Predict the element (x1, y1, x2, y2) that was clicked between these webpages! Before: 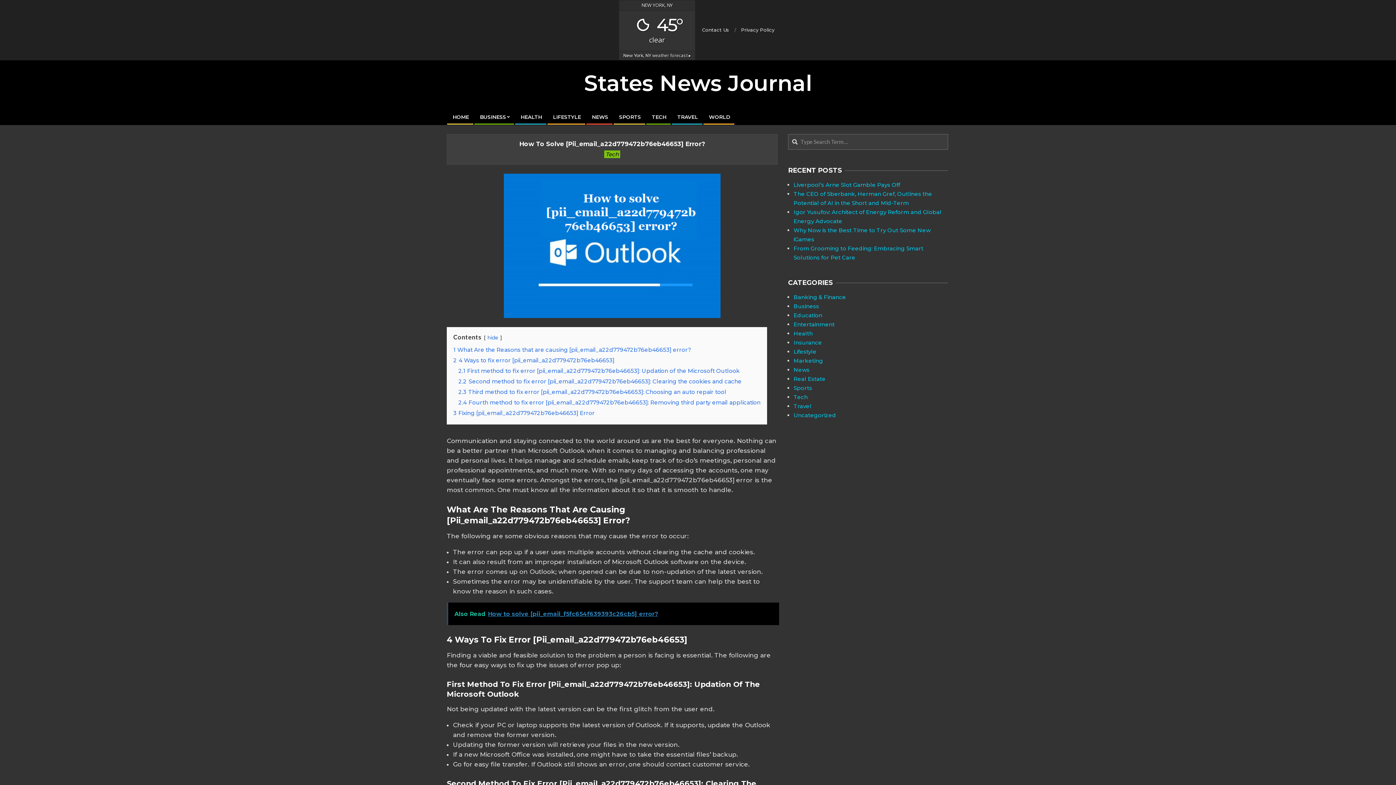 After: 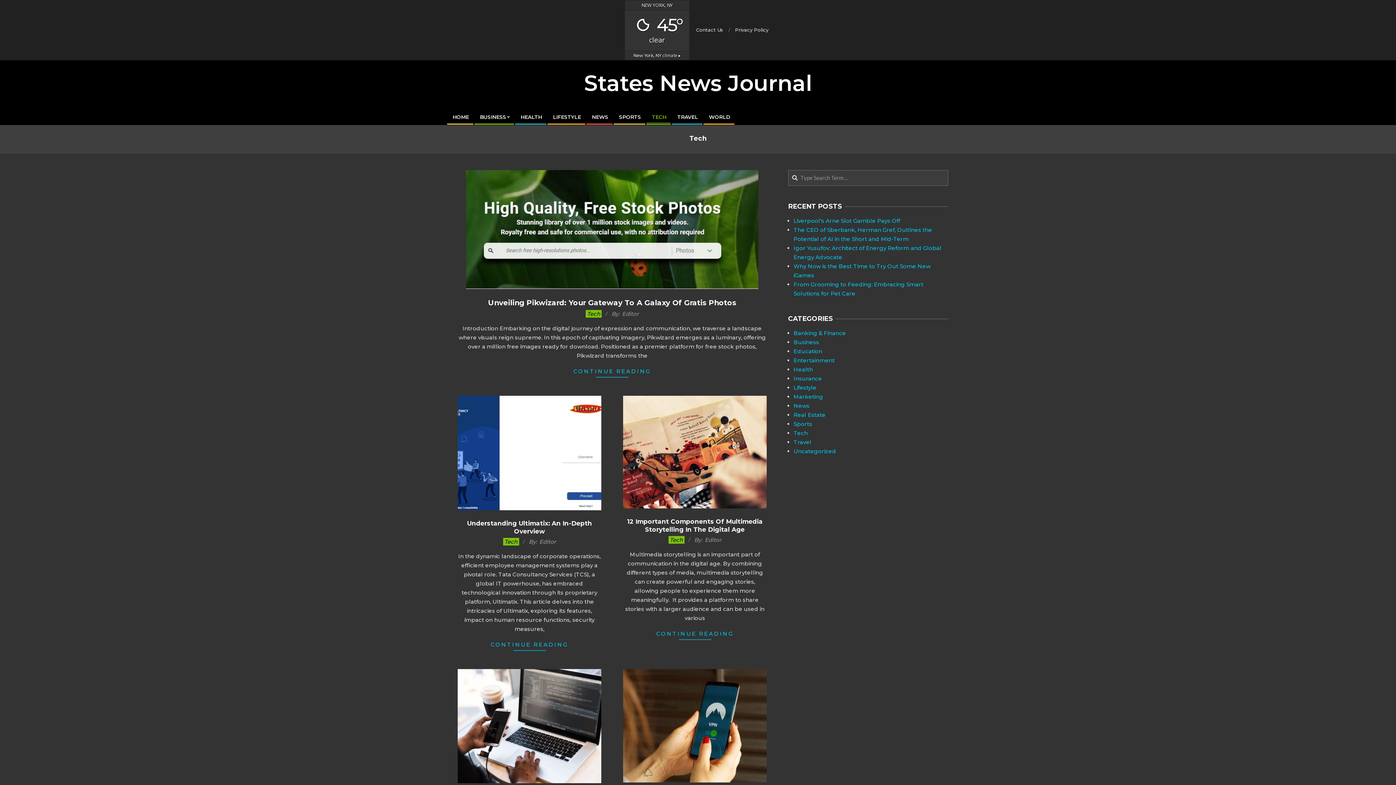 Action: label: Tech bbox: (604, 150, 620, 158)